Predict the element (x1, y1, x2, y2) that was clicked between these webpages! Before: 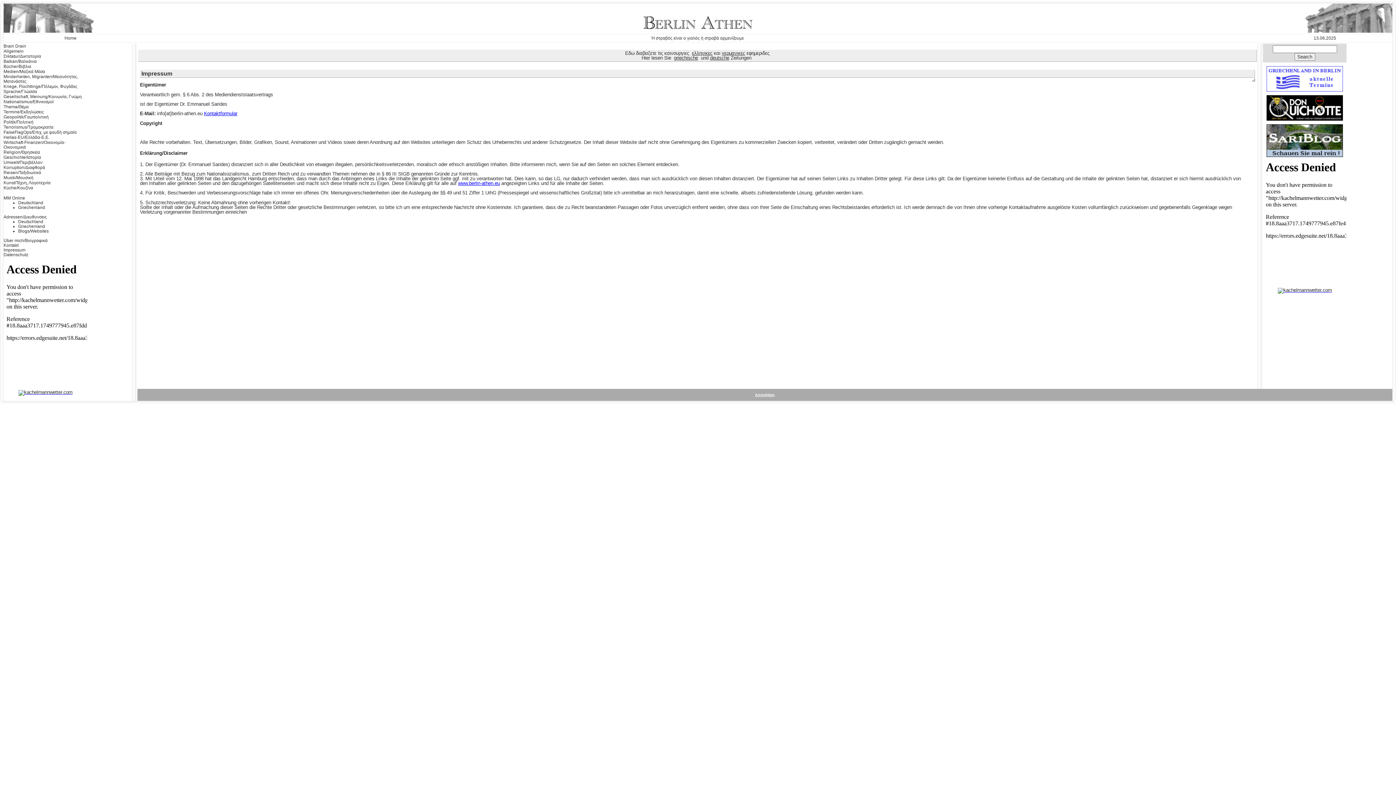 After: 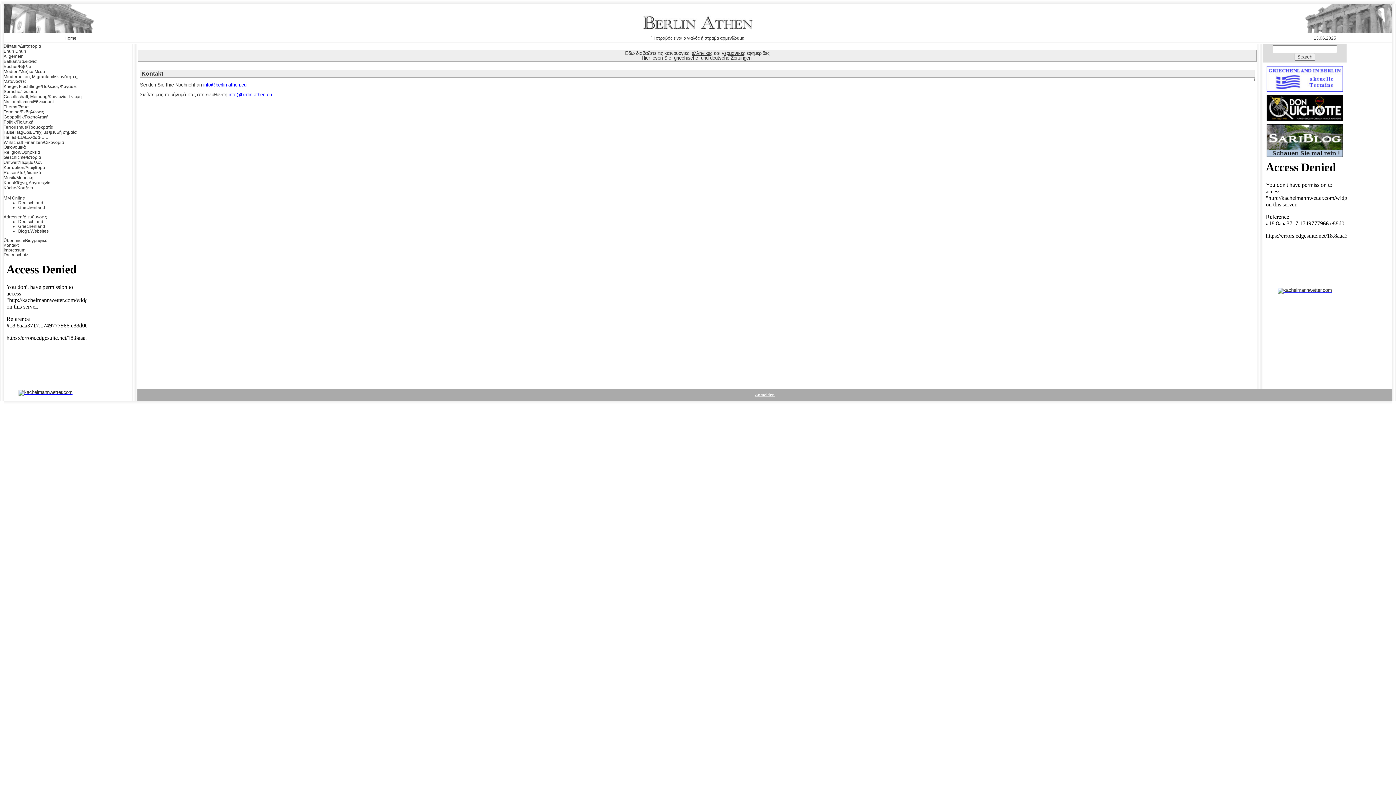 Action: label: Kontakt bbox: (3, 242, 18, 248)